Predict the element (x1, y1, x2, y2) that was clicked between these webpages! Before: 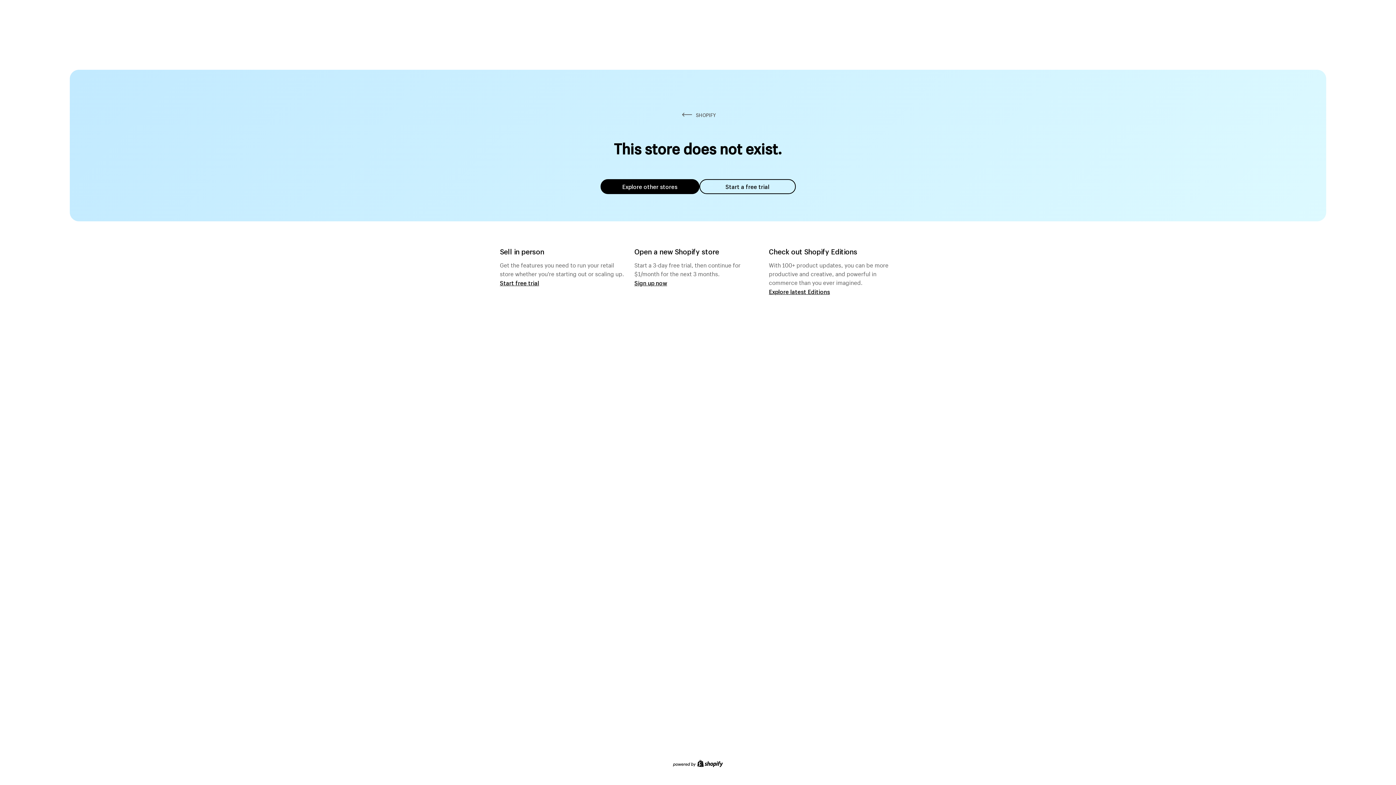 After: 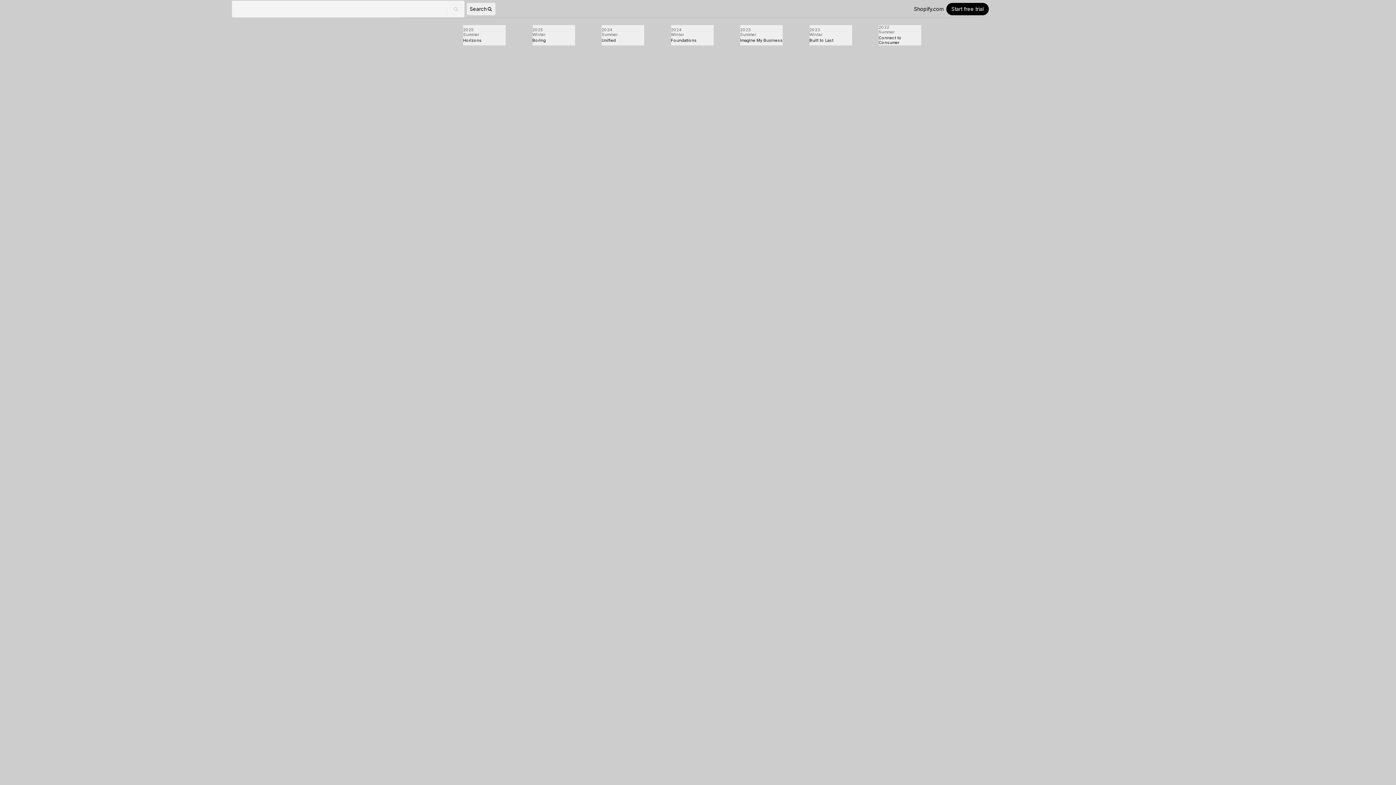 Action: label: Explore latest Editions bbox: (769, 287, 830, 295)